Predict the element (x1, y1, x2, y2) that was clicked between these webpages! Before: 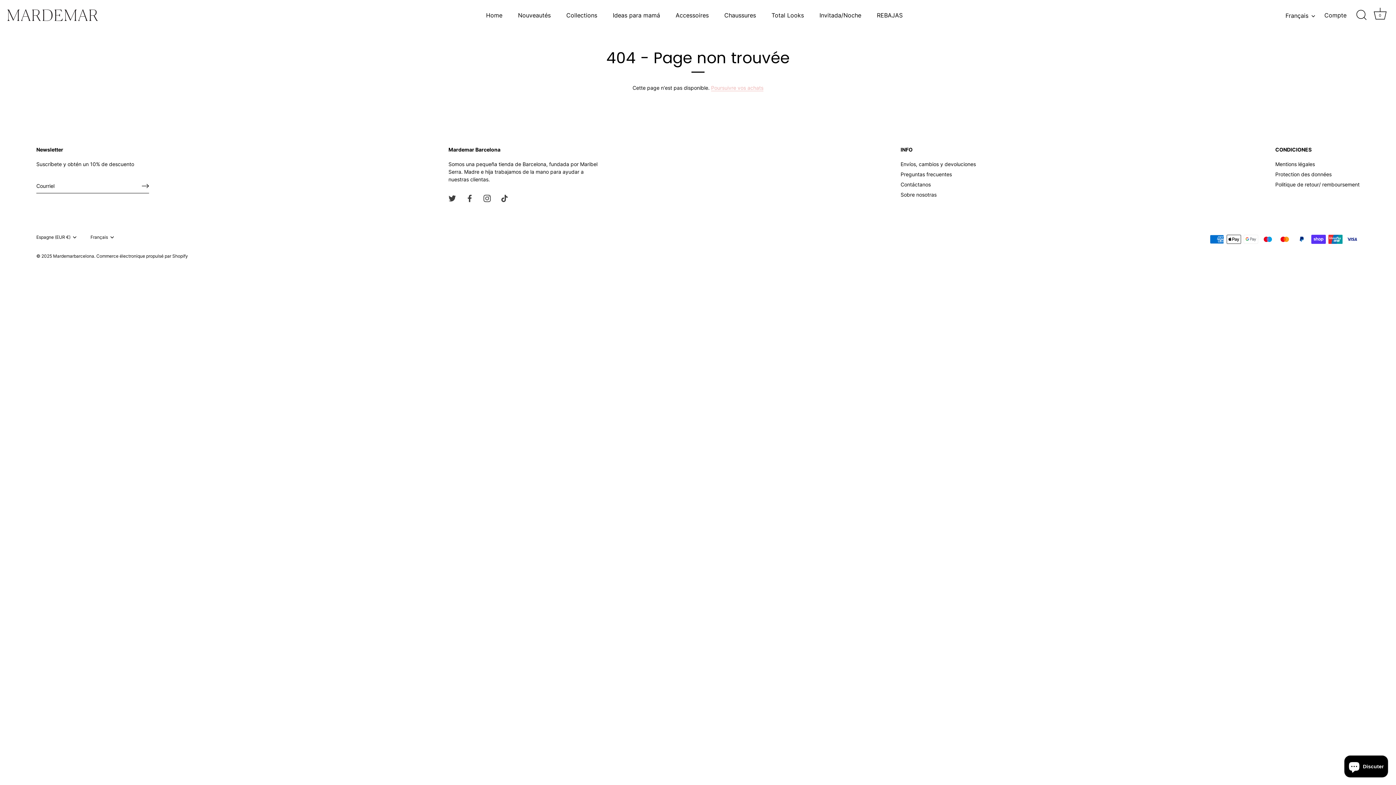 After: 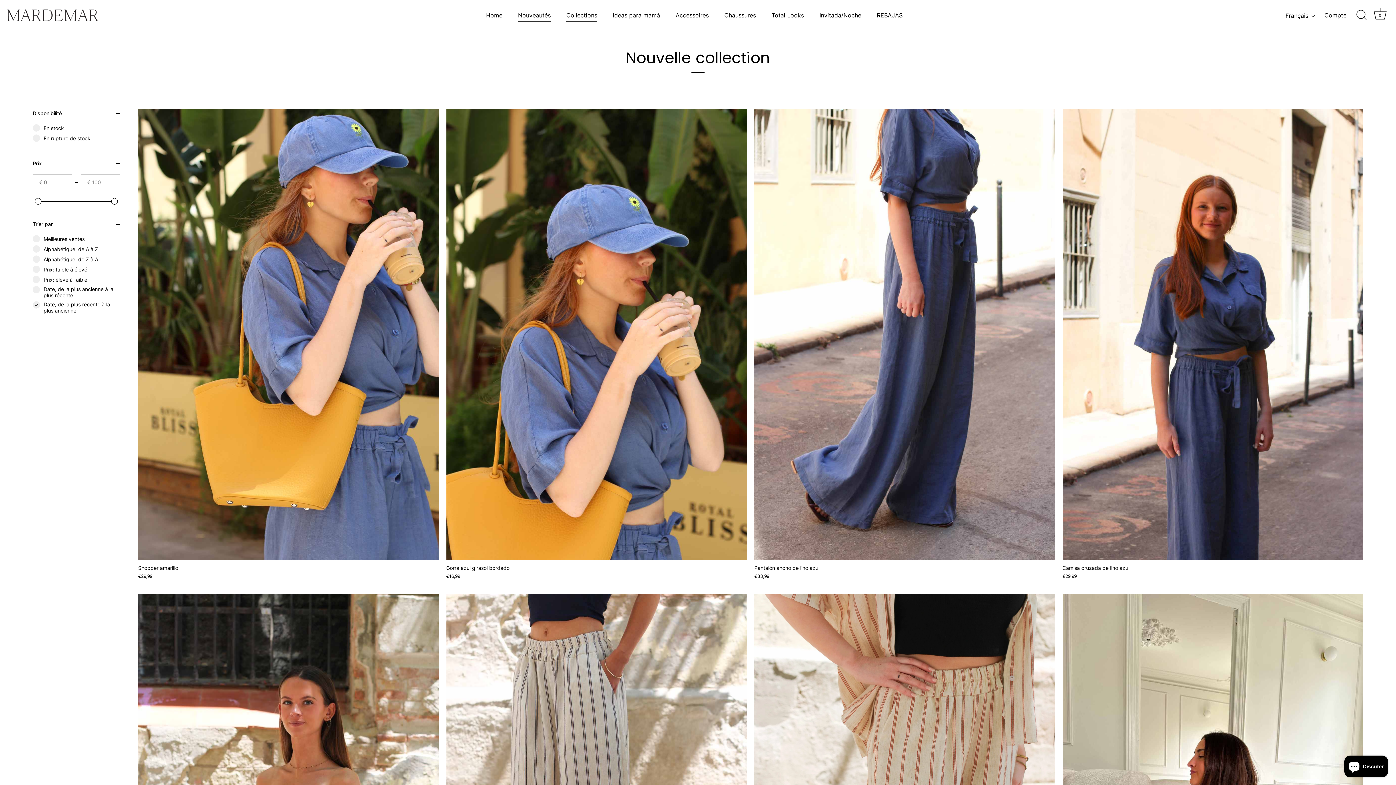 Action: bbox: (511, 8, 557, 22) label: Nouveautés